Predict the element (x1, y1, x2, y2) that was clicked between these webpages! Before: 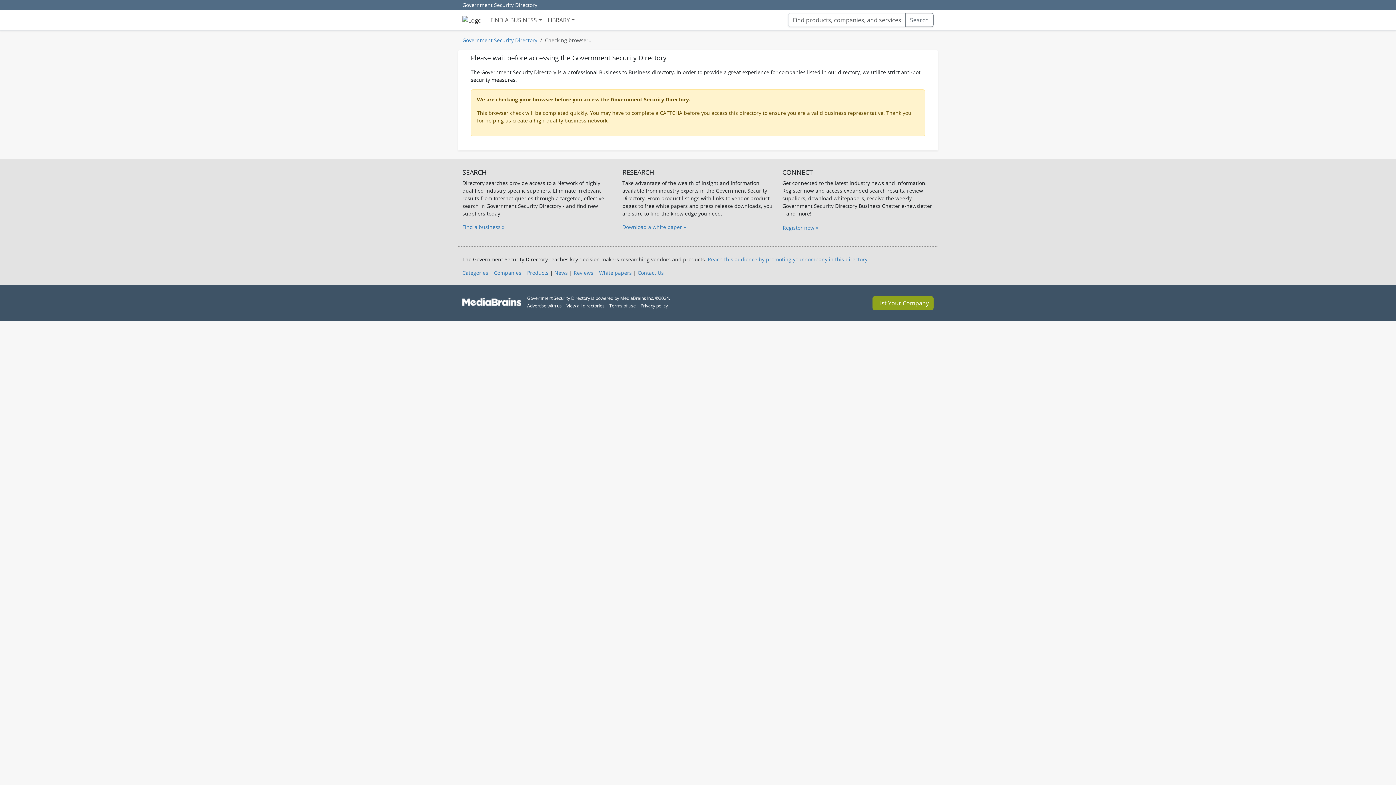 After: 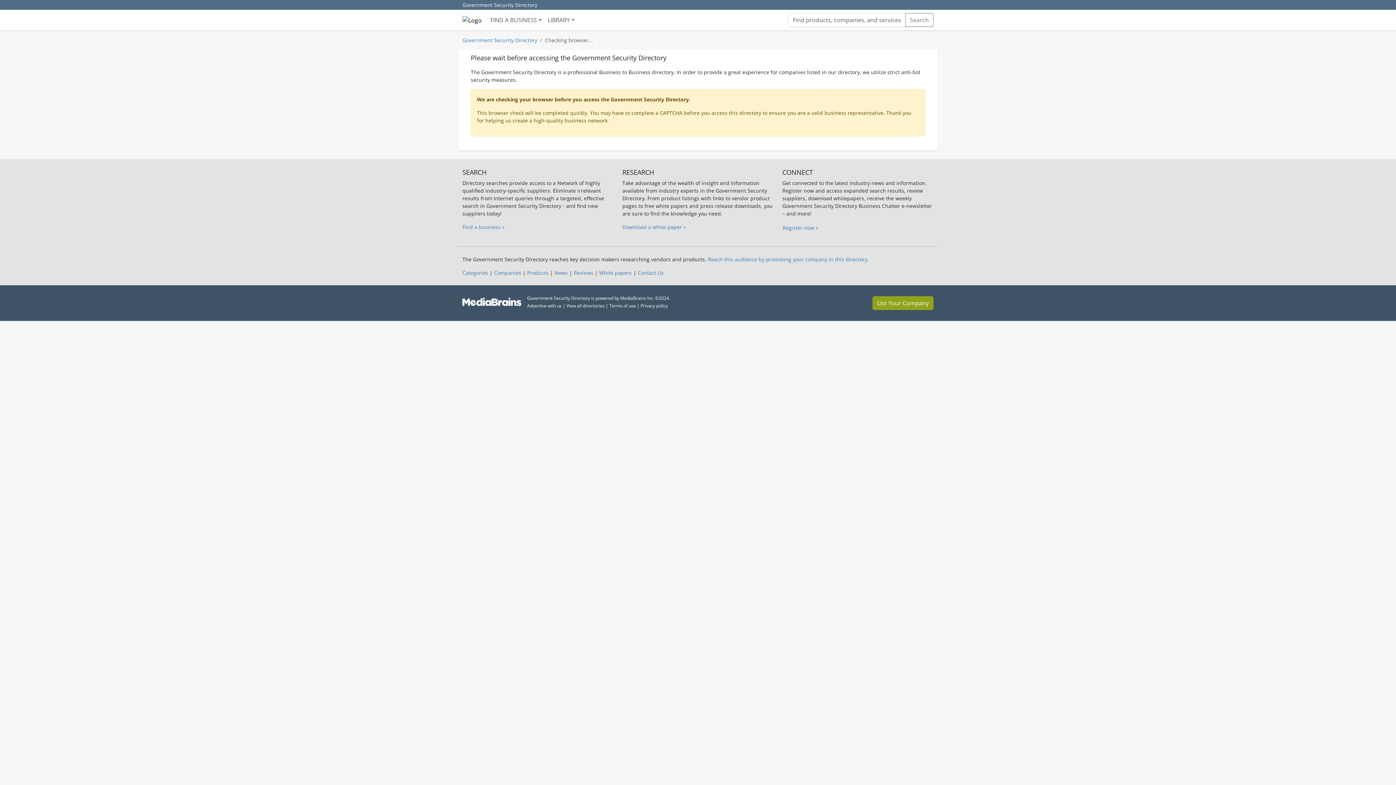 Action: label: Register now » bbox: (782, 223, 818, 232)